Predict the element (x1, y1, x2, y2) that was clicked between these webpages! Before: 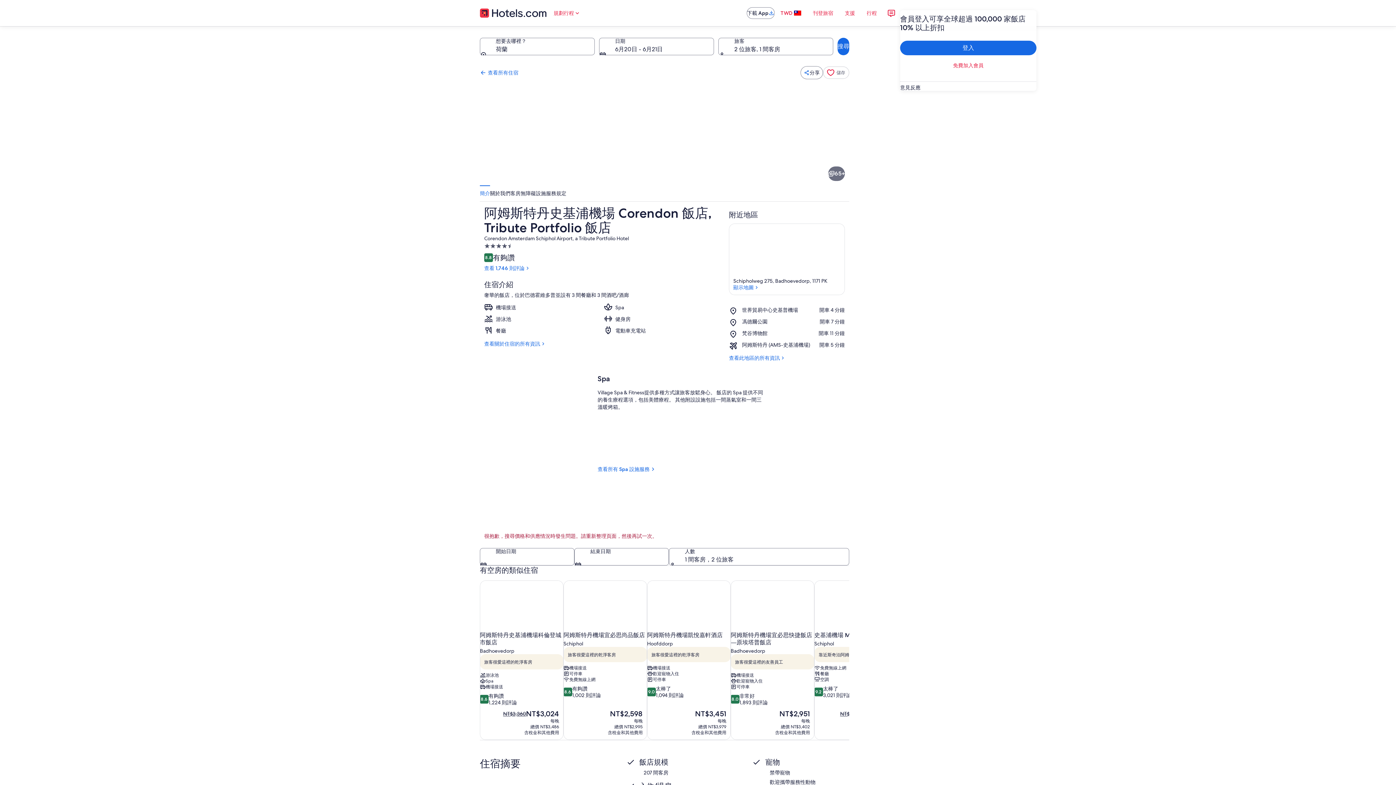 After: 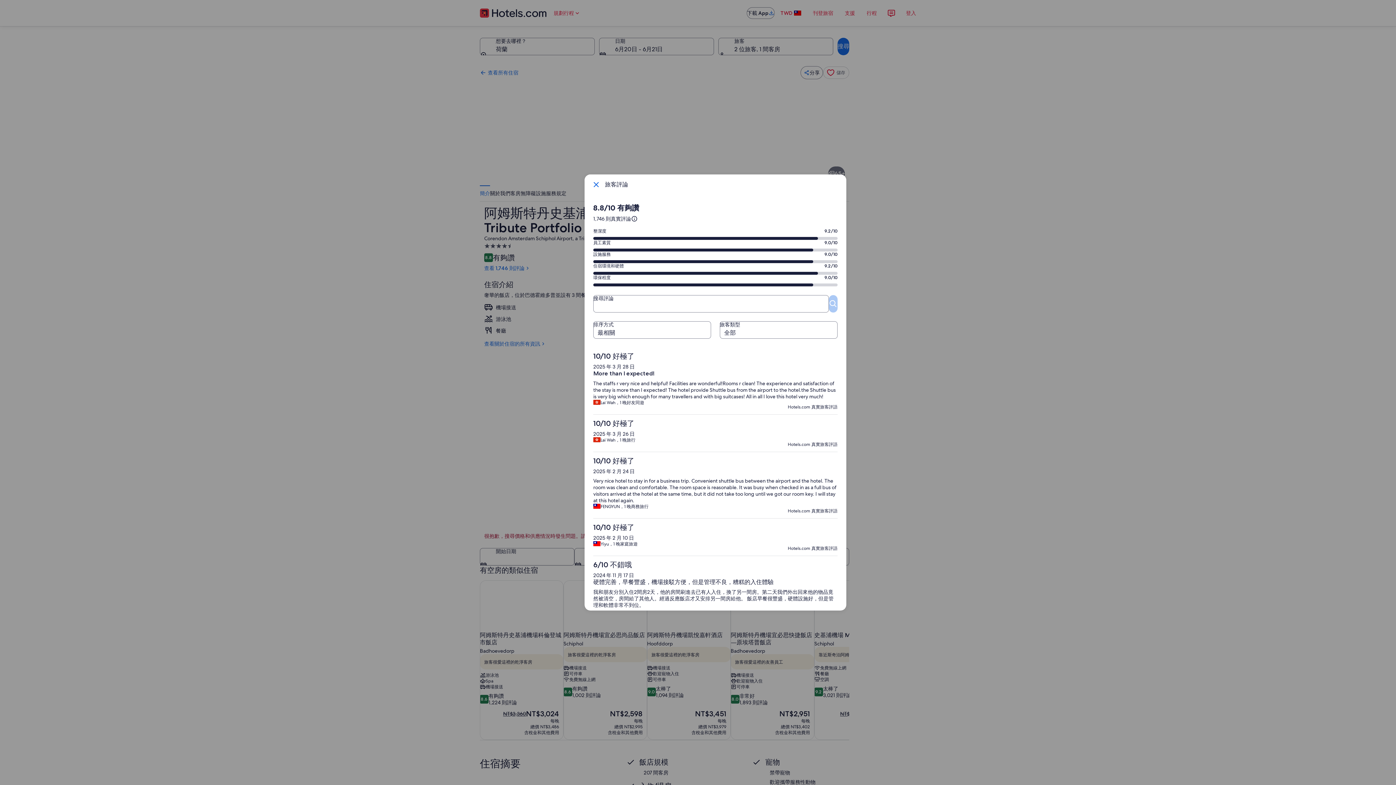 Action: label: 查看 1,746 則評論 bbox: (484, 265, 720, 271)